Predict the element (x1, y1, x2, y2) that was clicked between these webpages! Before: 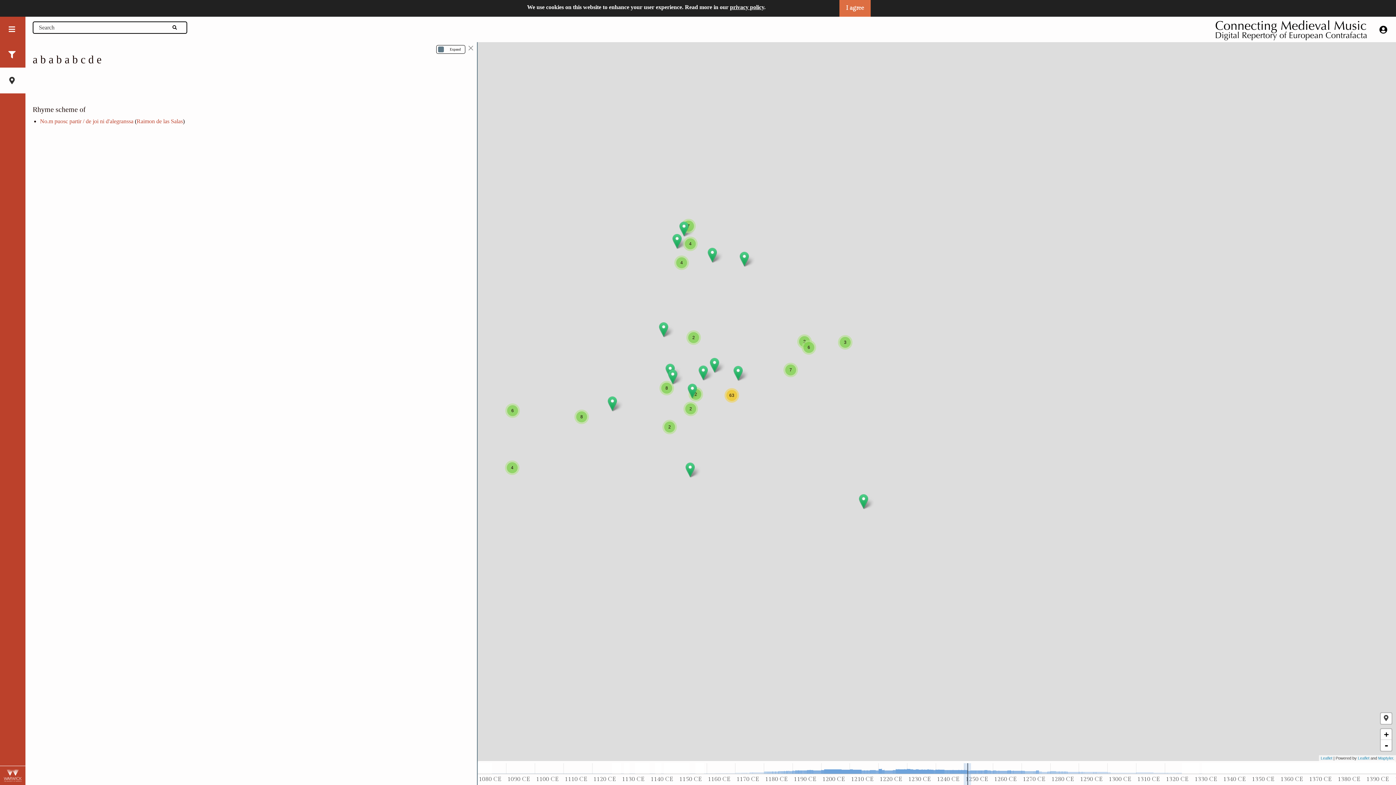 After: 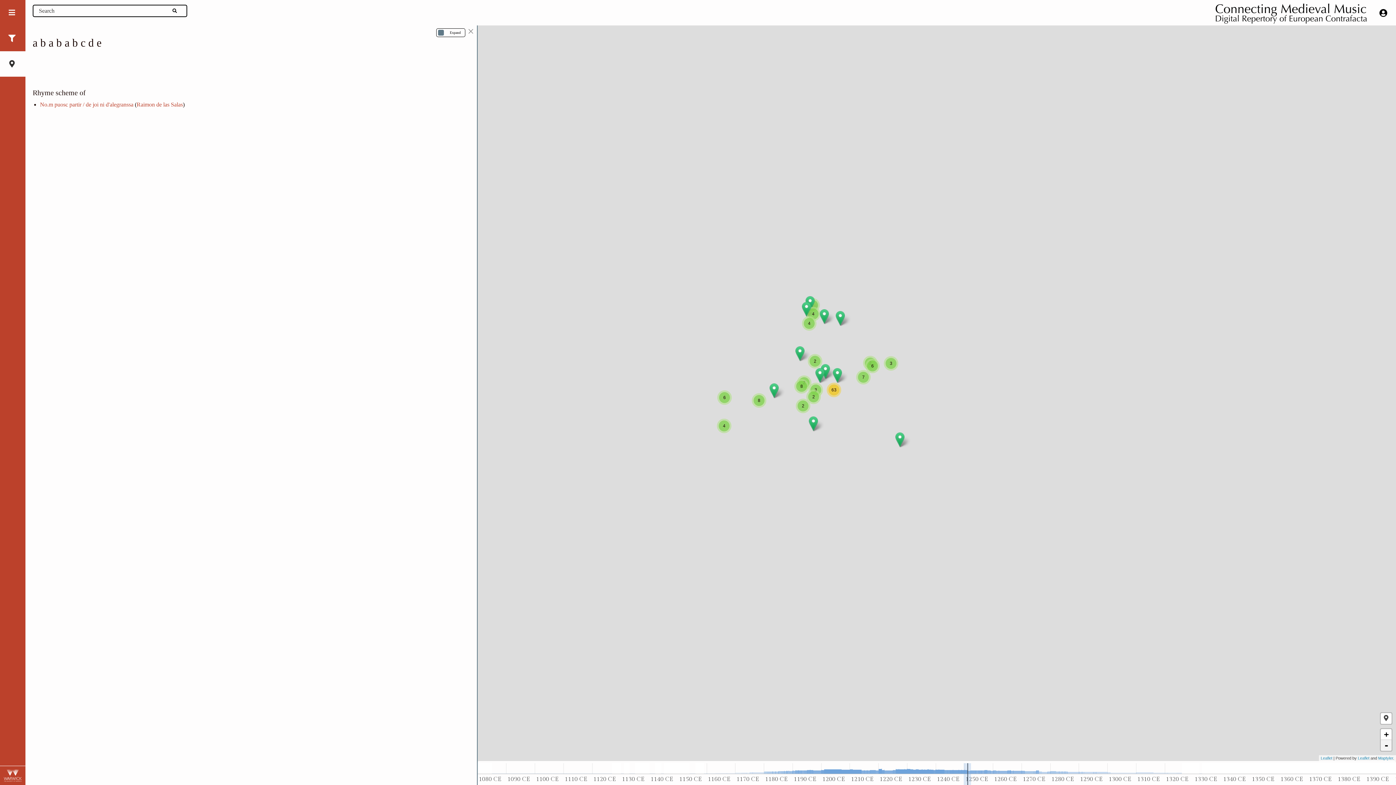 Action: bbox: (1381, 740, 1392, 751) label: Zoom out